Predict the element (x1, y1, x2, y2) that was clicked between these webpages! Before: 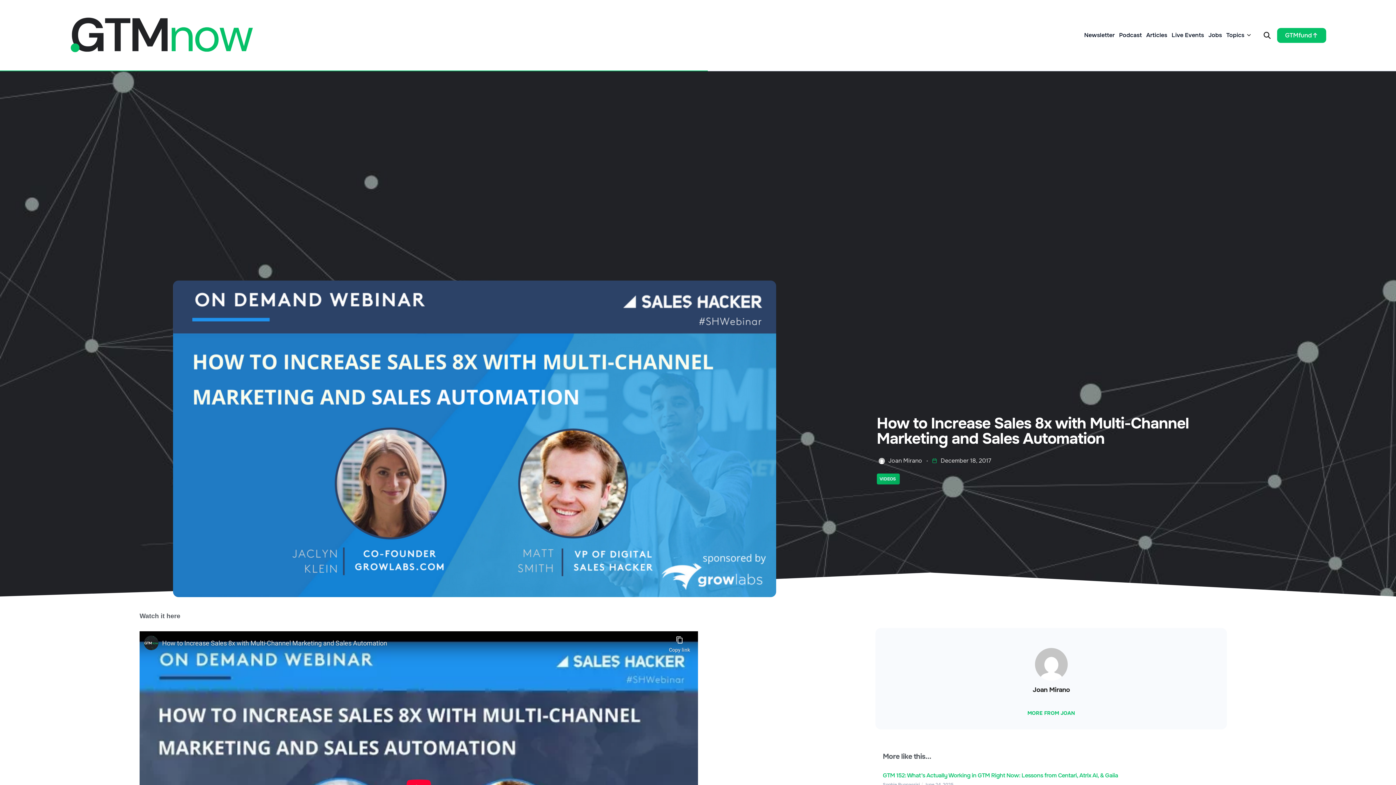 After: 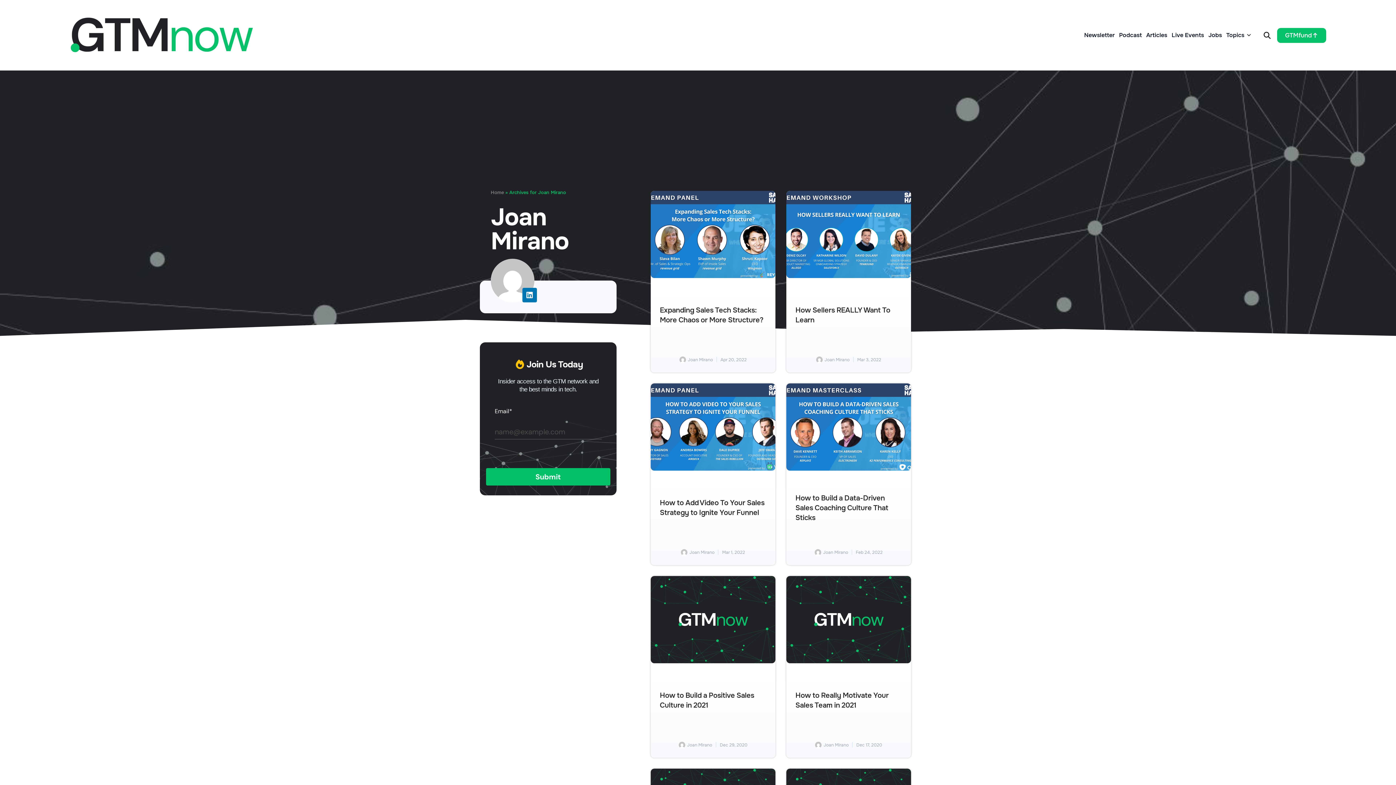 Action: bbox: (878, 455, 922, 466) label: Joan Mirano